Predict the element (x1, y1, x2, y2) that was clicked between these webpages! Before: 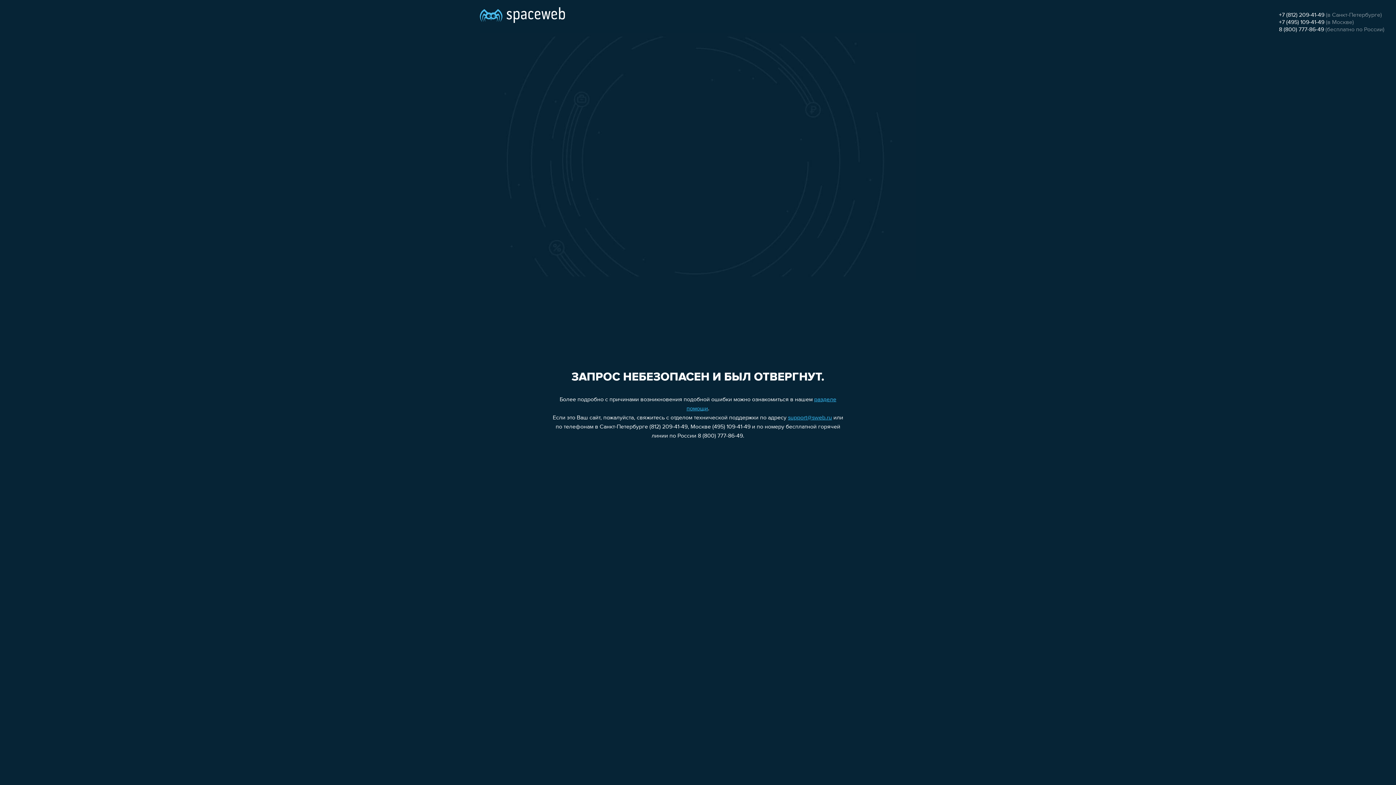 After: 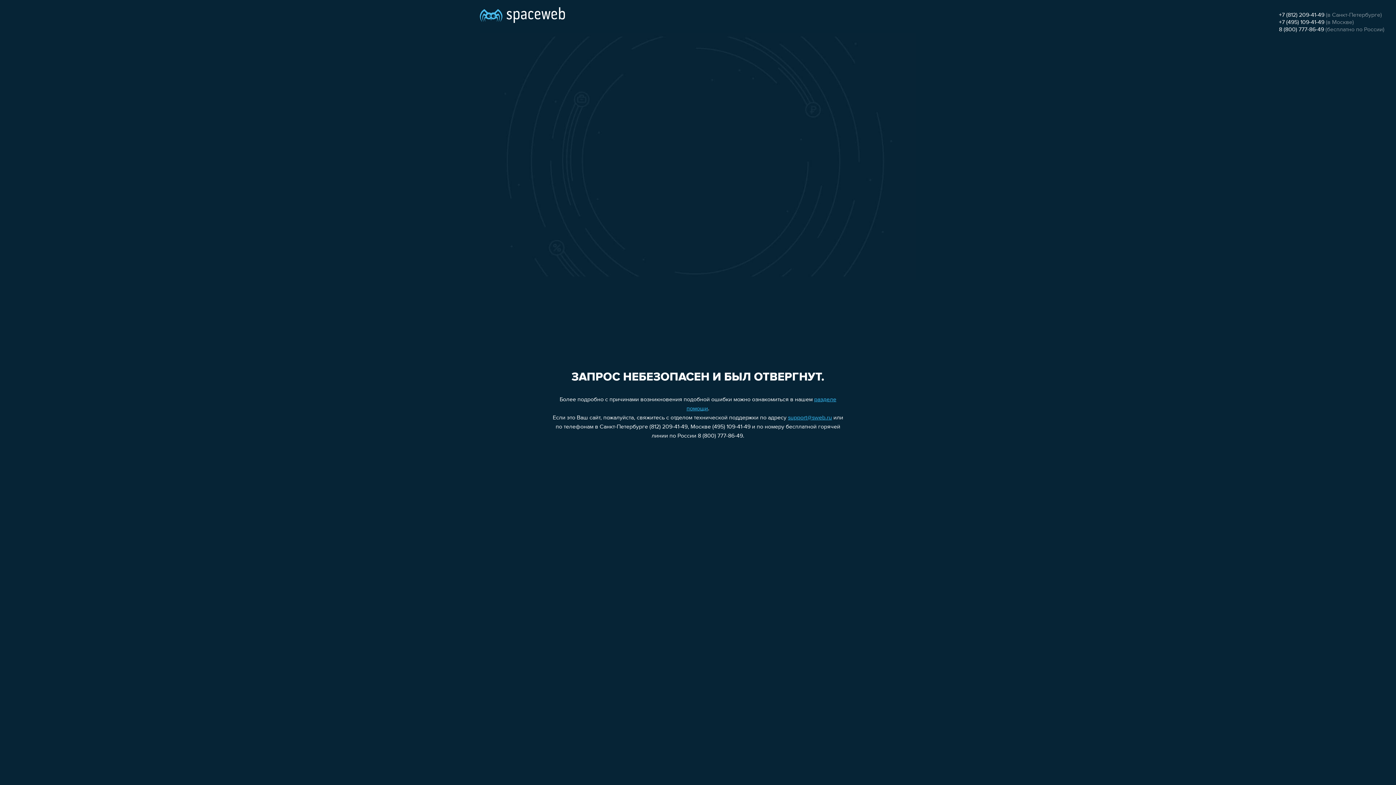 Action: label: +7 (812) 209-41-49 bbox: (1279, 12, 1324, 18)